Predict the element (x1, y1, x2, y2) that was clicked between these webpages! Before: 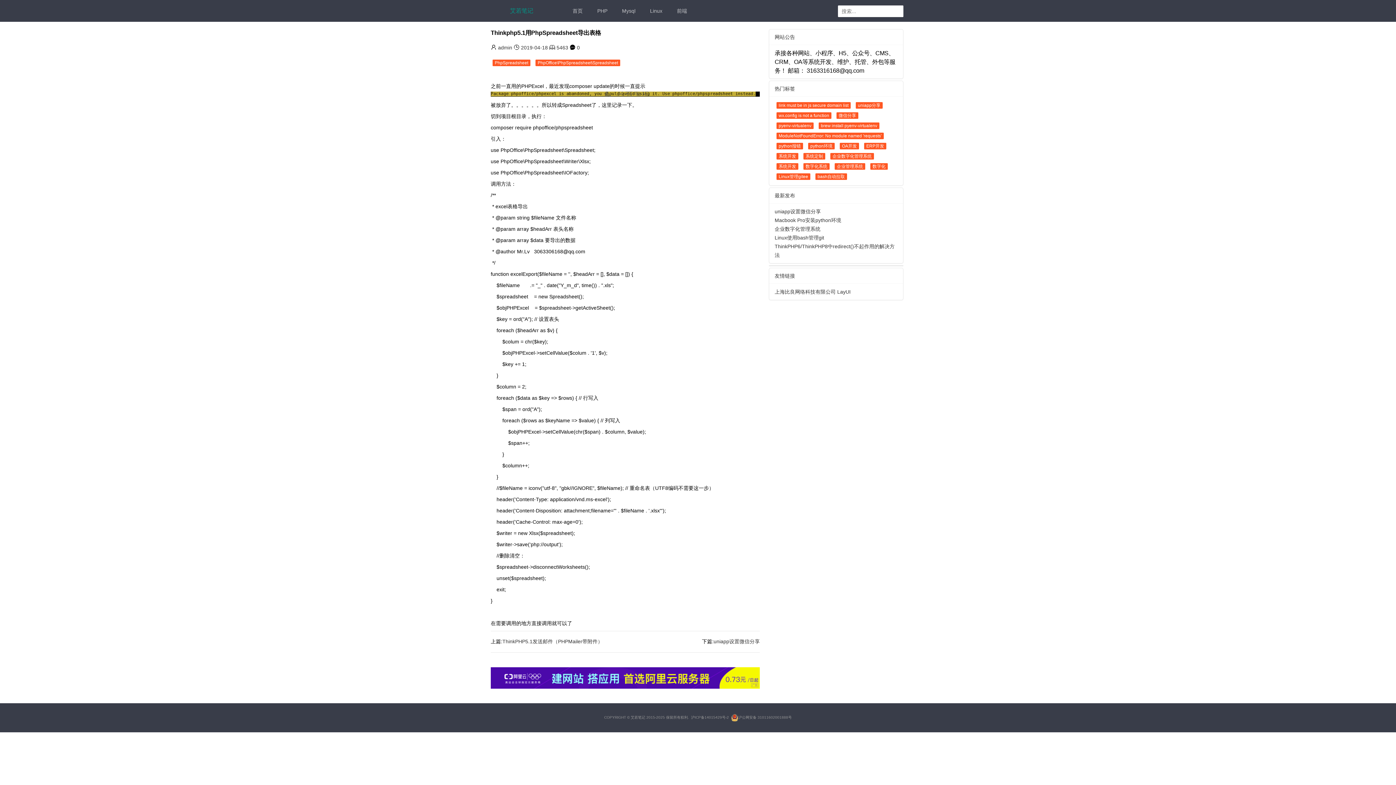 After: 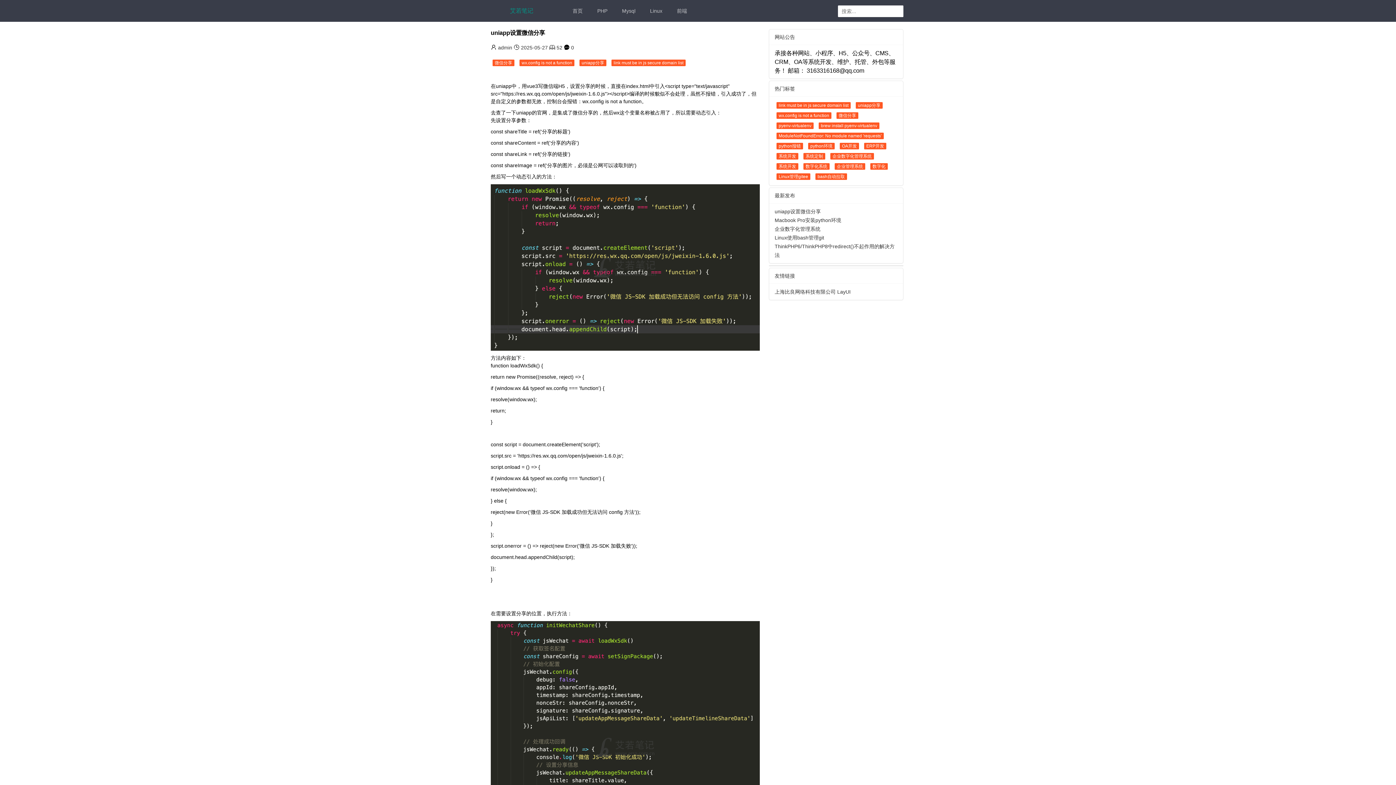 Action: label: uniapp设置微信分享 bbox: (713, 638, 760, 644)